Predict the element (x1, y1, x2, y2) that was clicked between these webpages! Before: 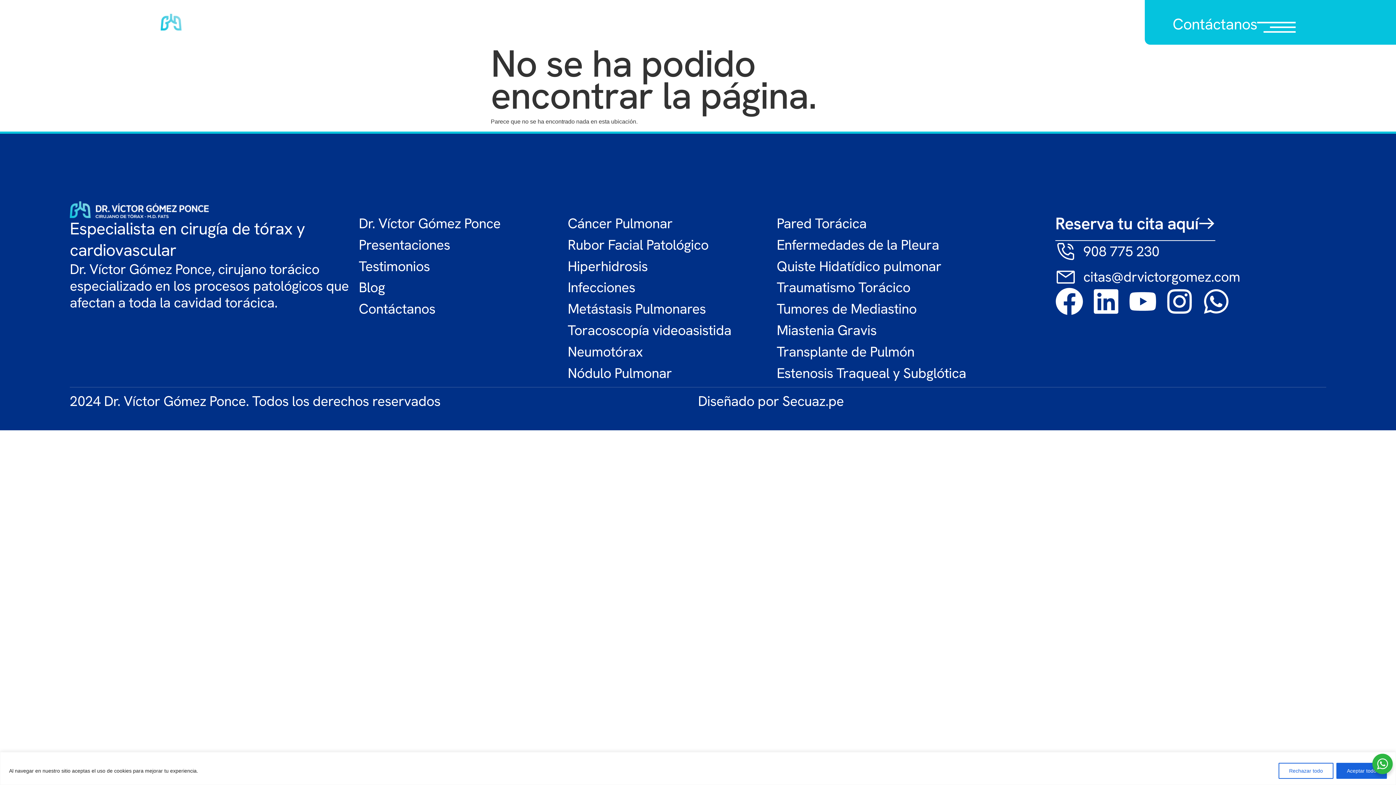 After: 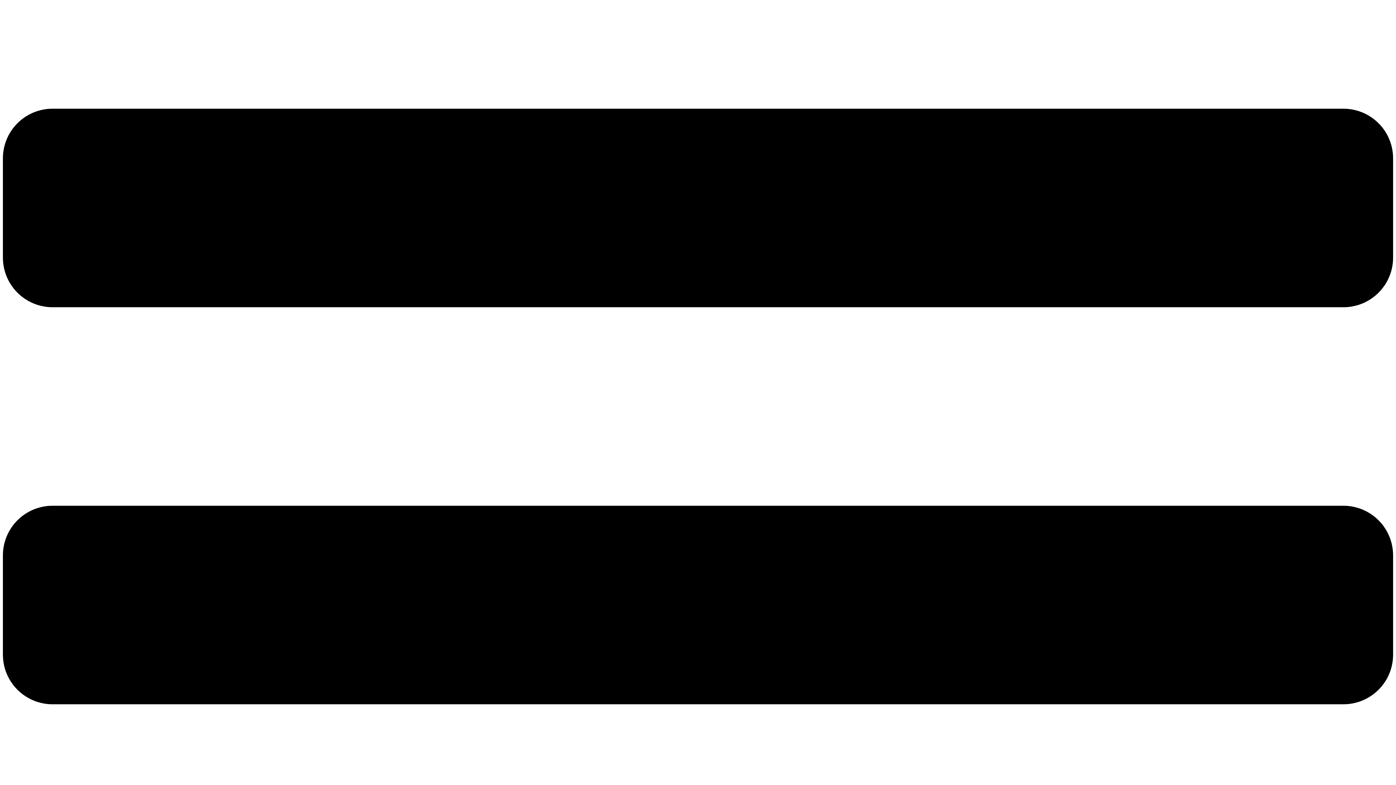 Action: bbox: (358, 300, 567, 317) label: Contáctanos